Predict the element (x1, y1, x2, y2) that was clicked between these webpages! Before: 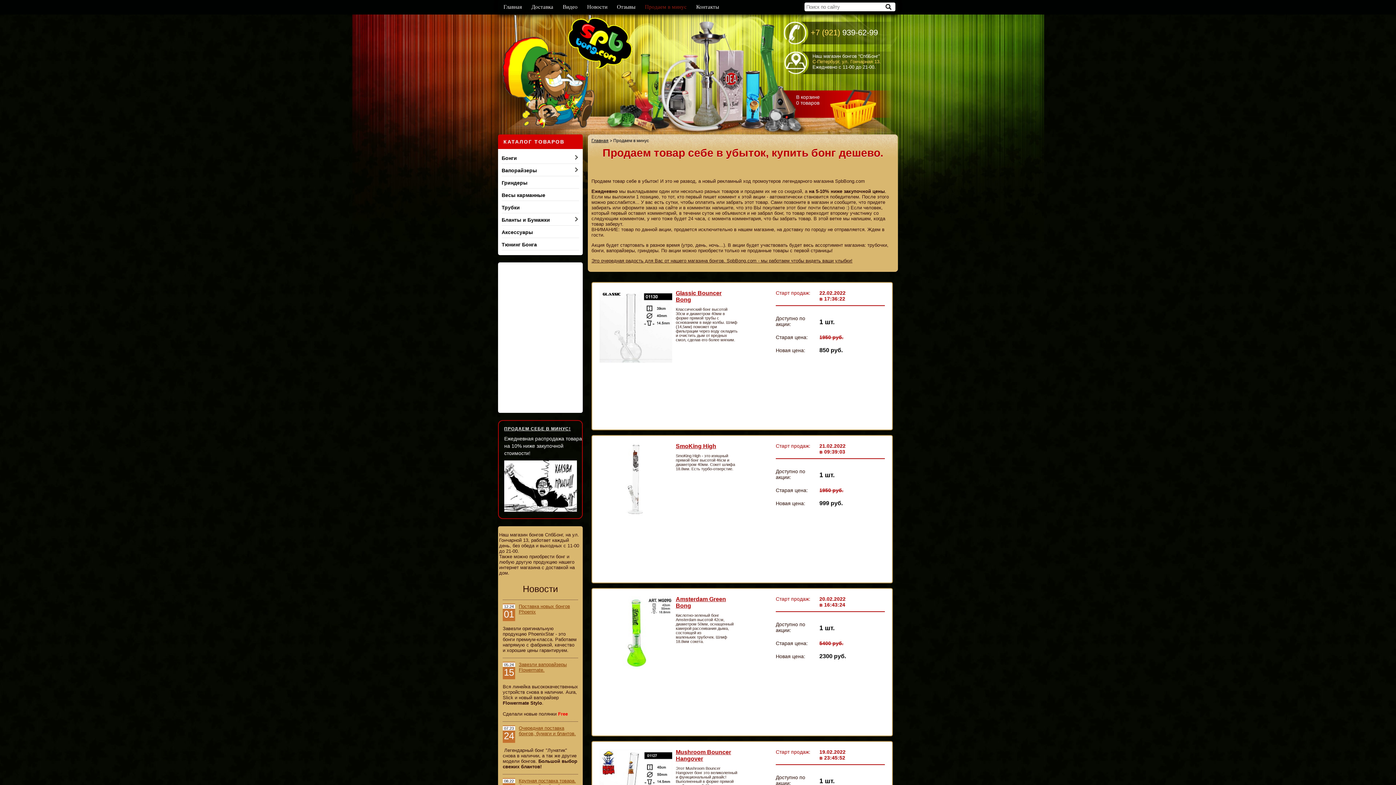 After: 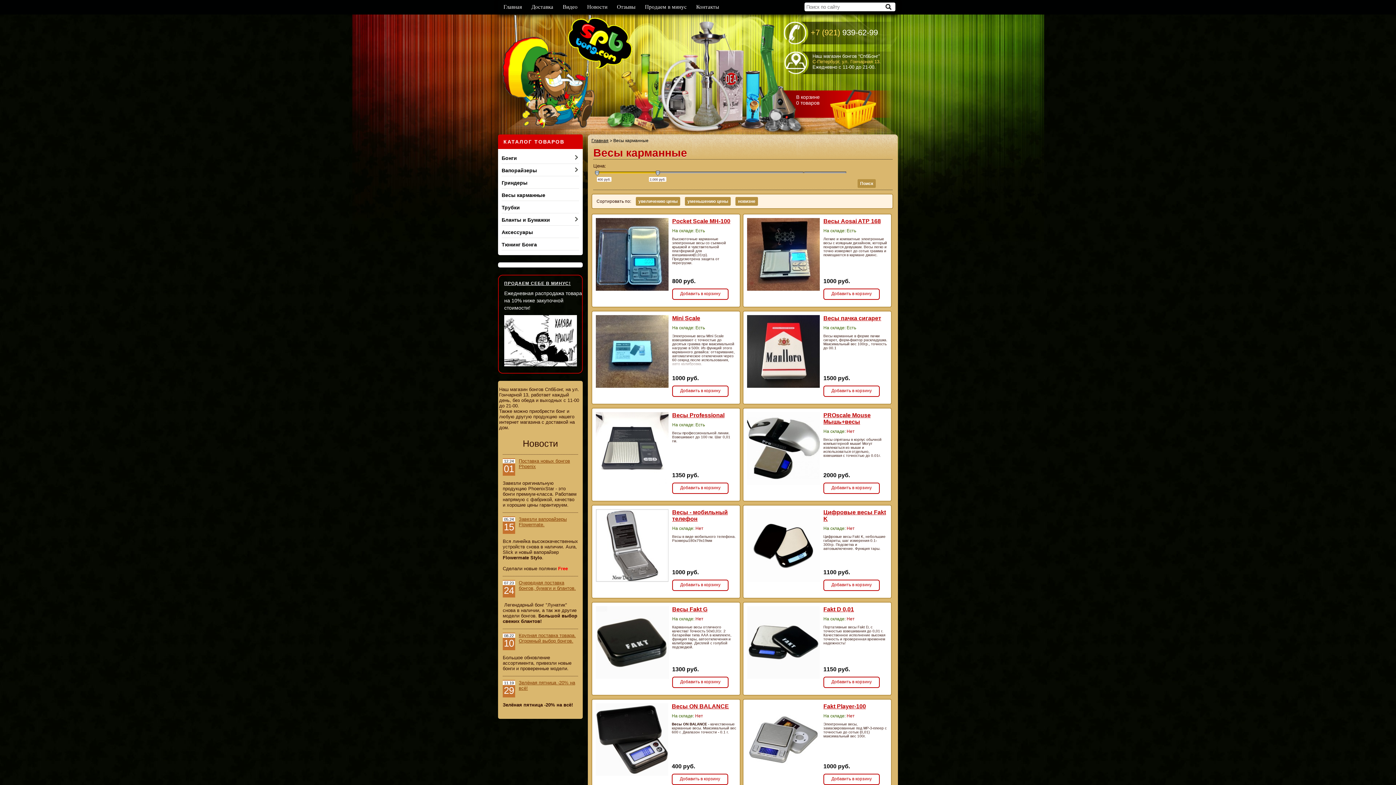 Action: label: Весы карманные bbox: (501, 189, 579, 201)